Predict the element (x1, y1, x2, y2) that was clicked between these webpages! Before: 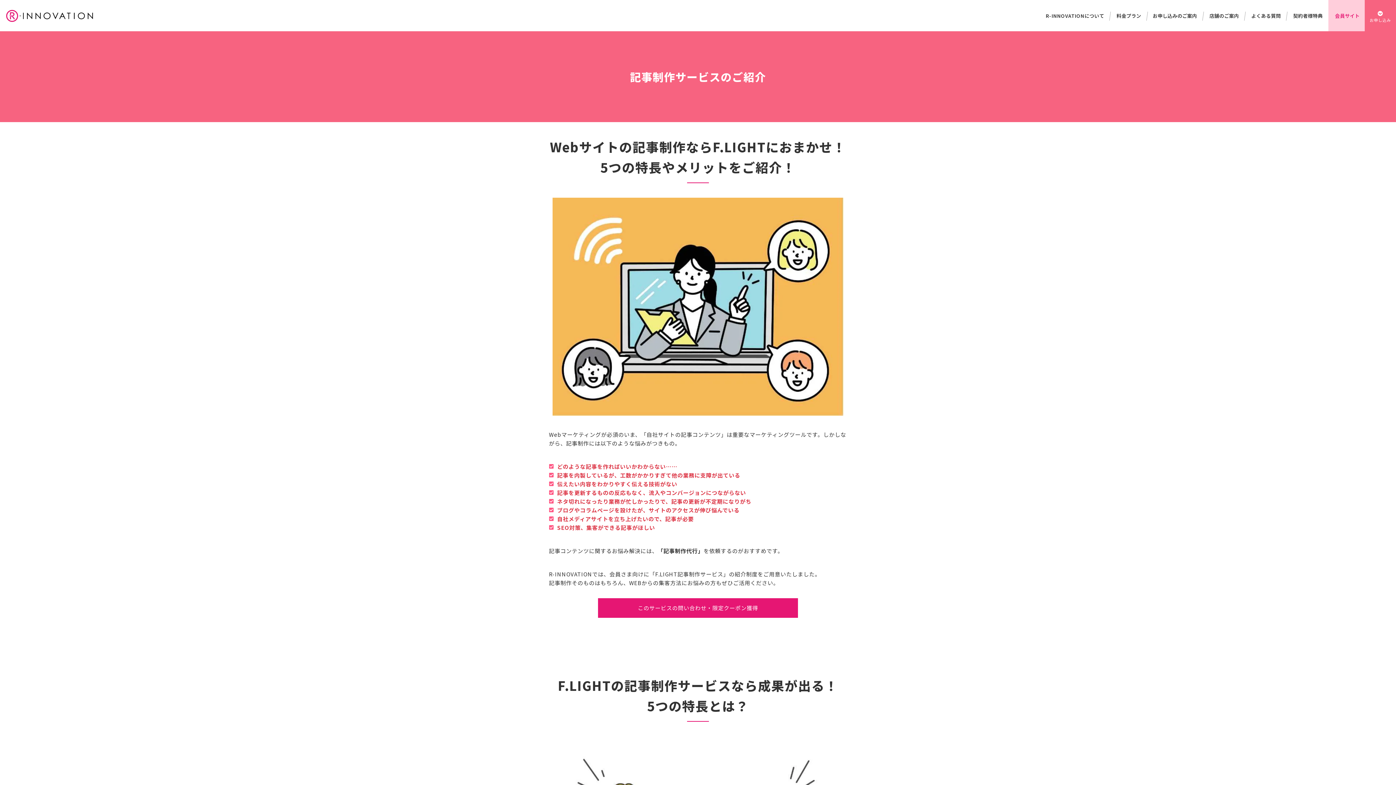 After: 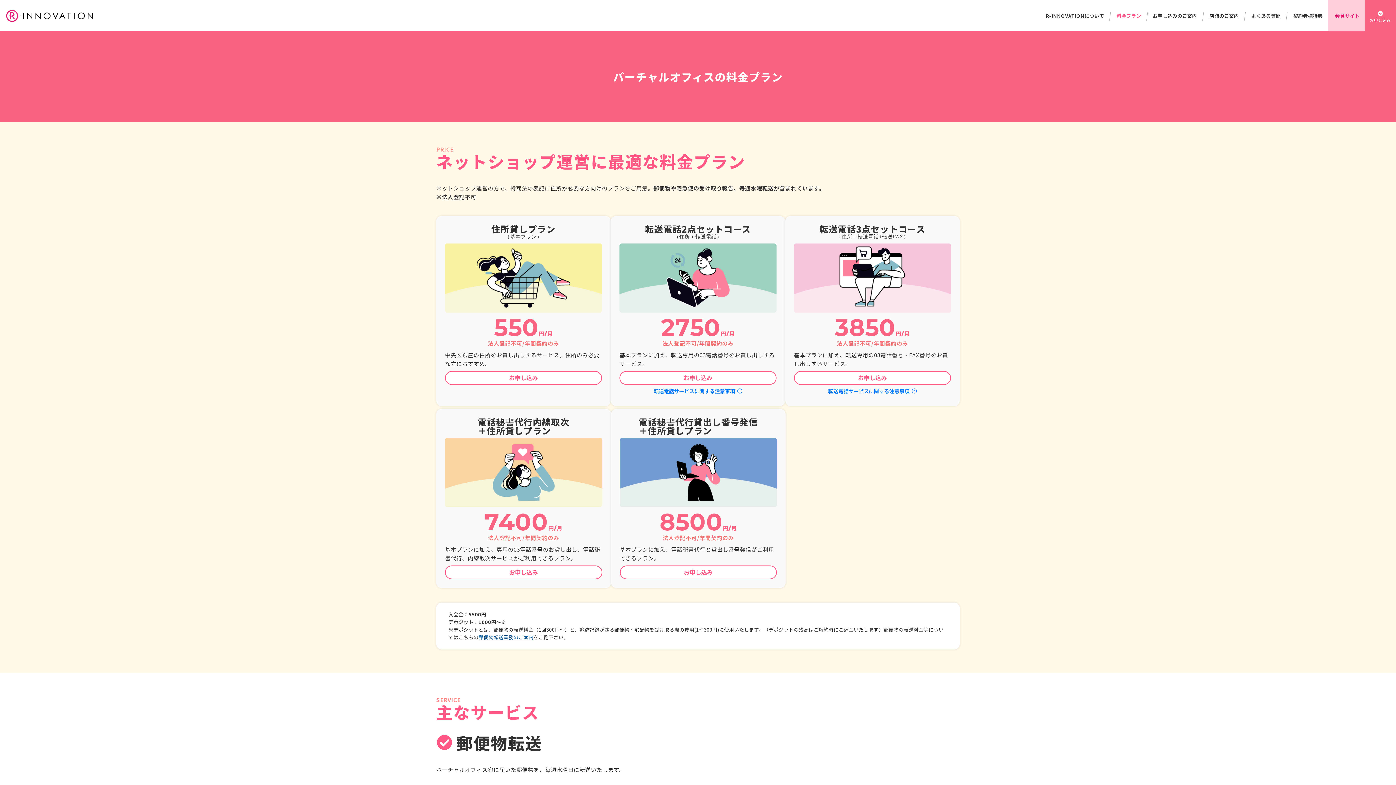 Action: label: 料金プラン bbox: (1110, 0, 1147, 31)